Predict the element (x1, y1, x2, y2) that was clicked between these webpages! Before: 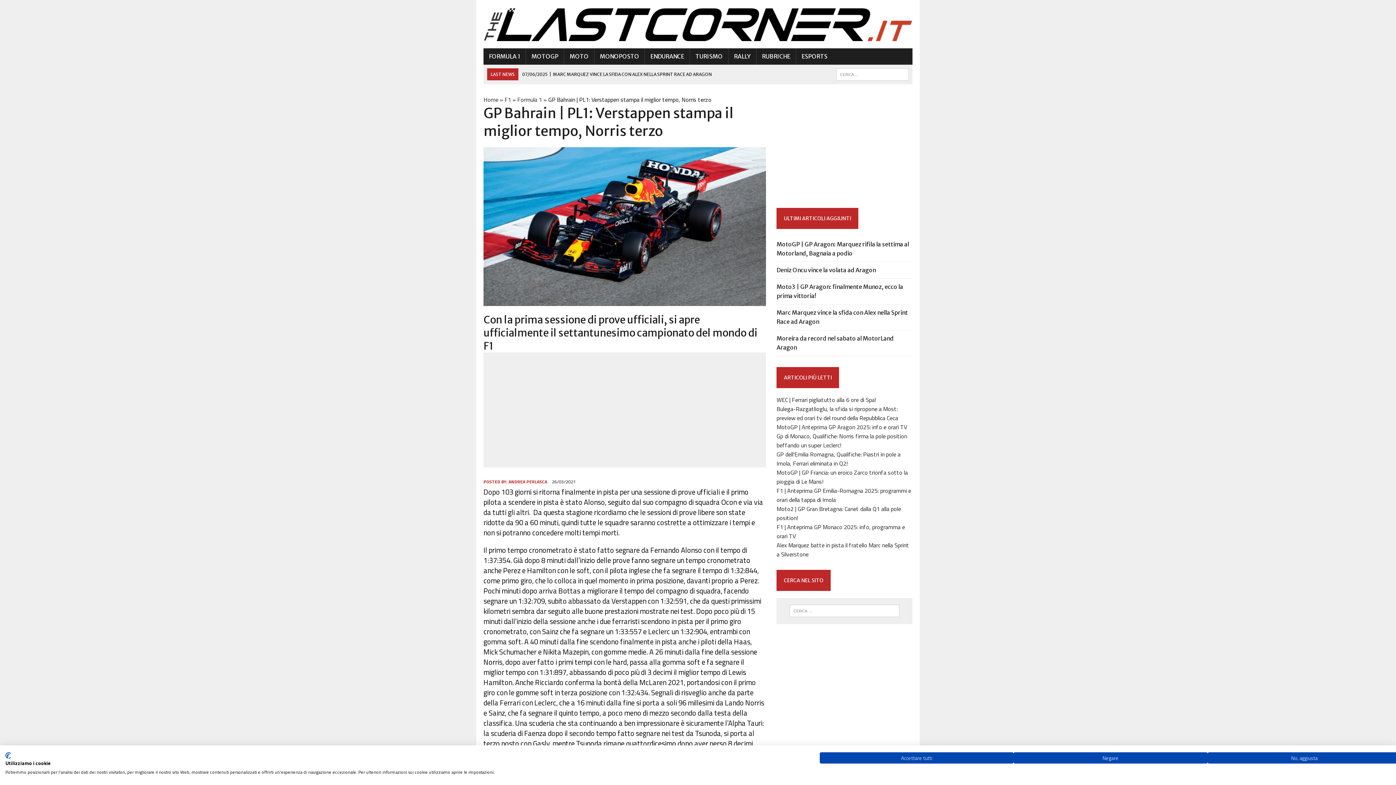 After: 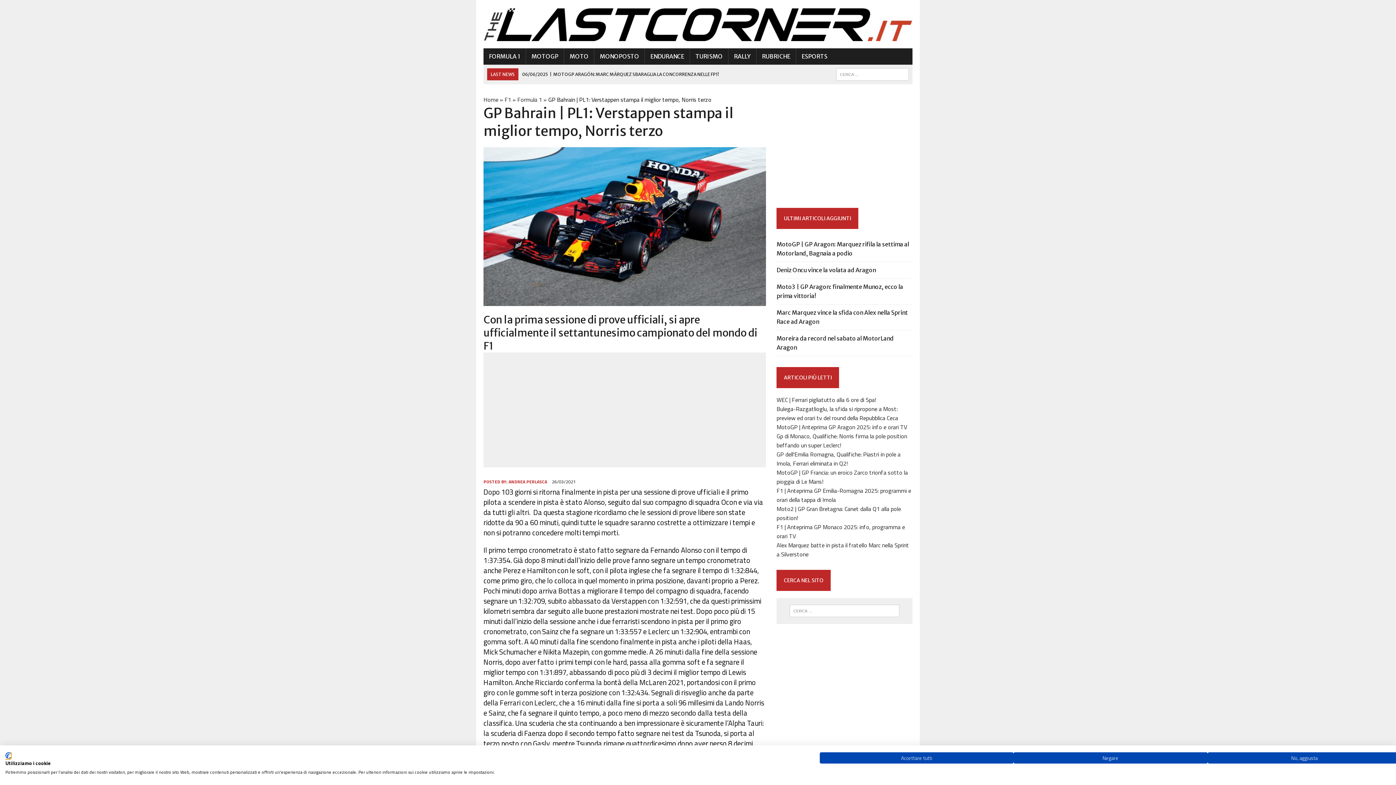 Action: label: CookieFirst logo. Collegamento esterno. Si apre in una nuova scheda o finestra. bbox: (5, 752, 10, 759)